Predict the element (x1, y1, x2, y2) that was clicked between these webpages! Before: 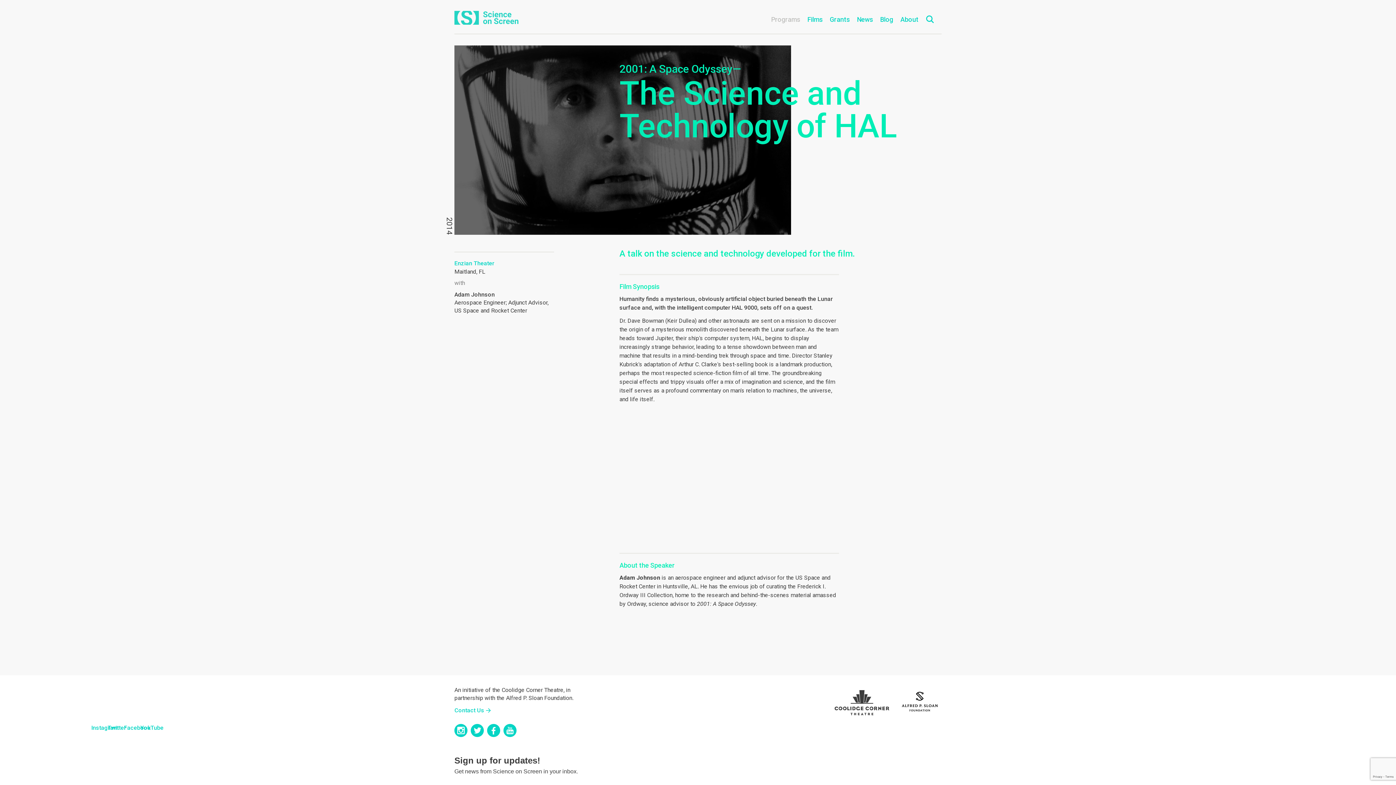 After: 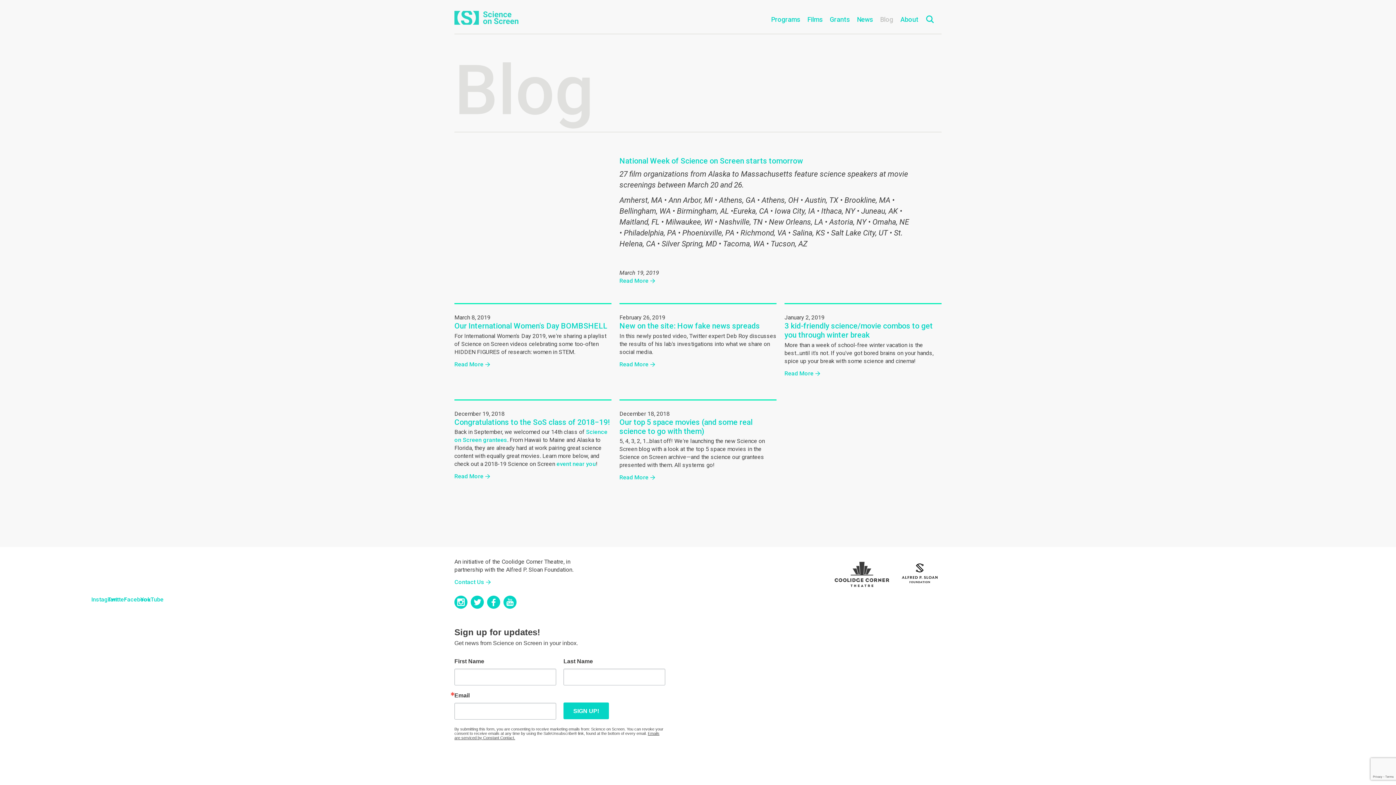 Action: label: Blog bbox: (880, 15, 893, 23)